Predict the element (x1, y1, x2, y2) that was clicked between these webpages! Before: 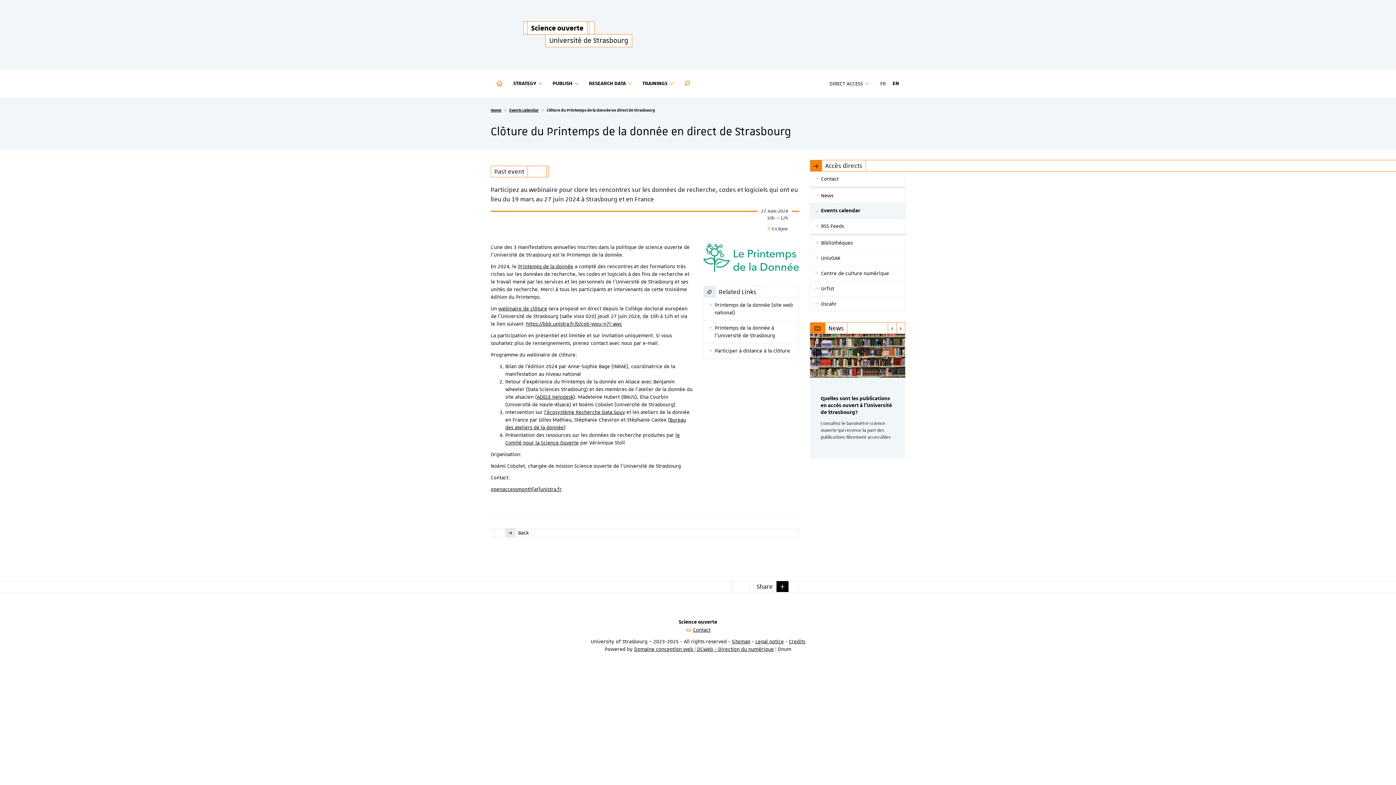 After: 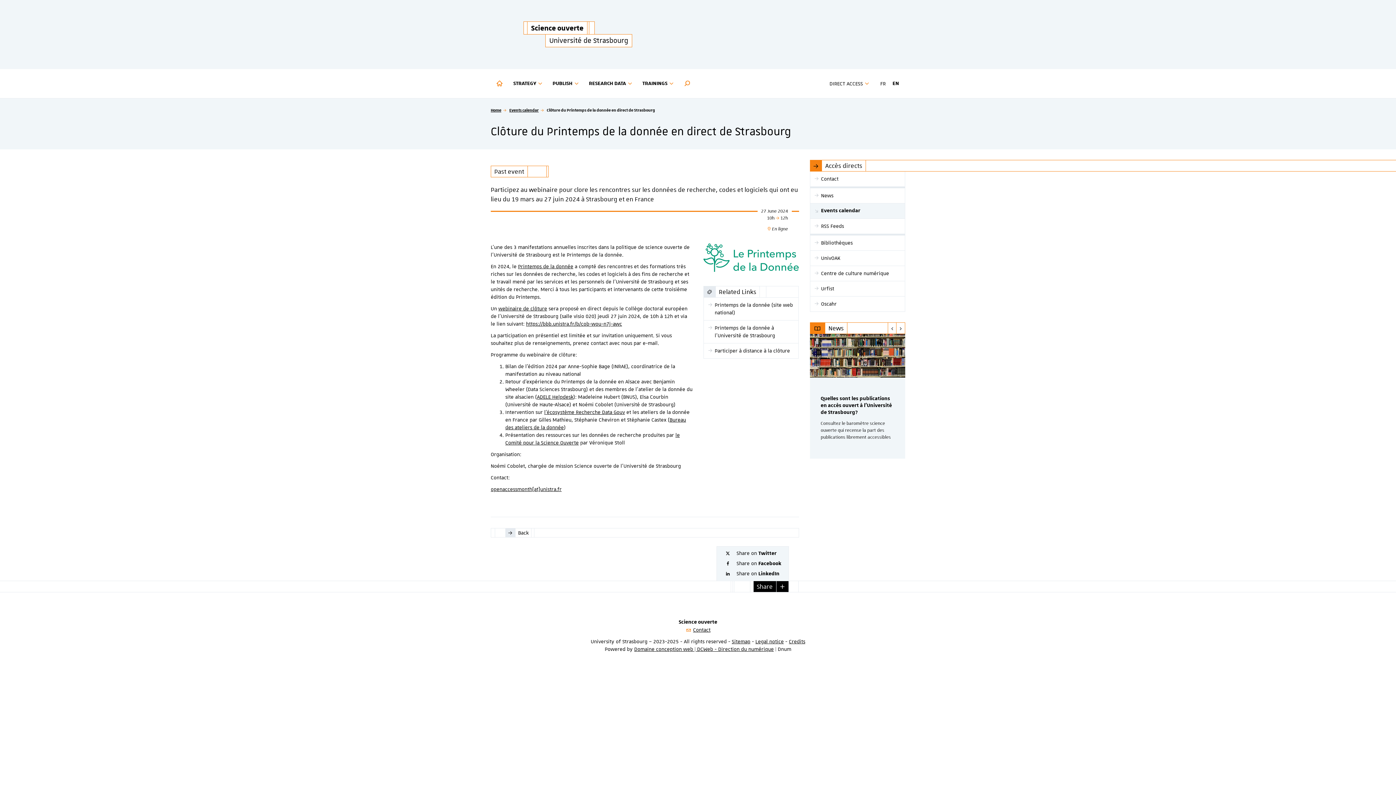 Action: label: Share bbox: (753, 580, 776, 592)